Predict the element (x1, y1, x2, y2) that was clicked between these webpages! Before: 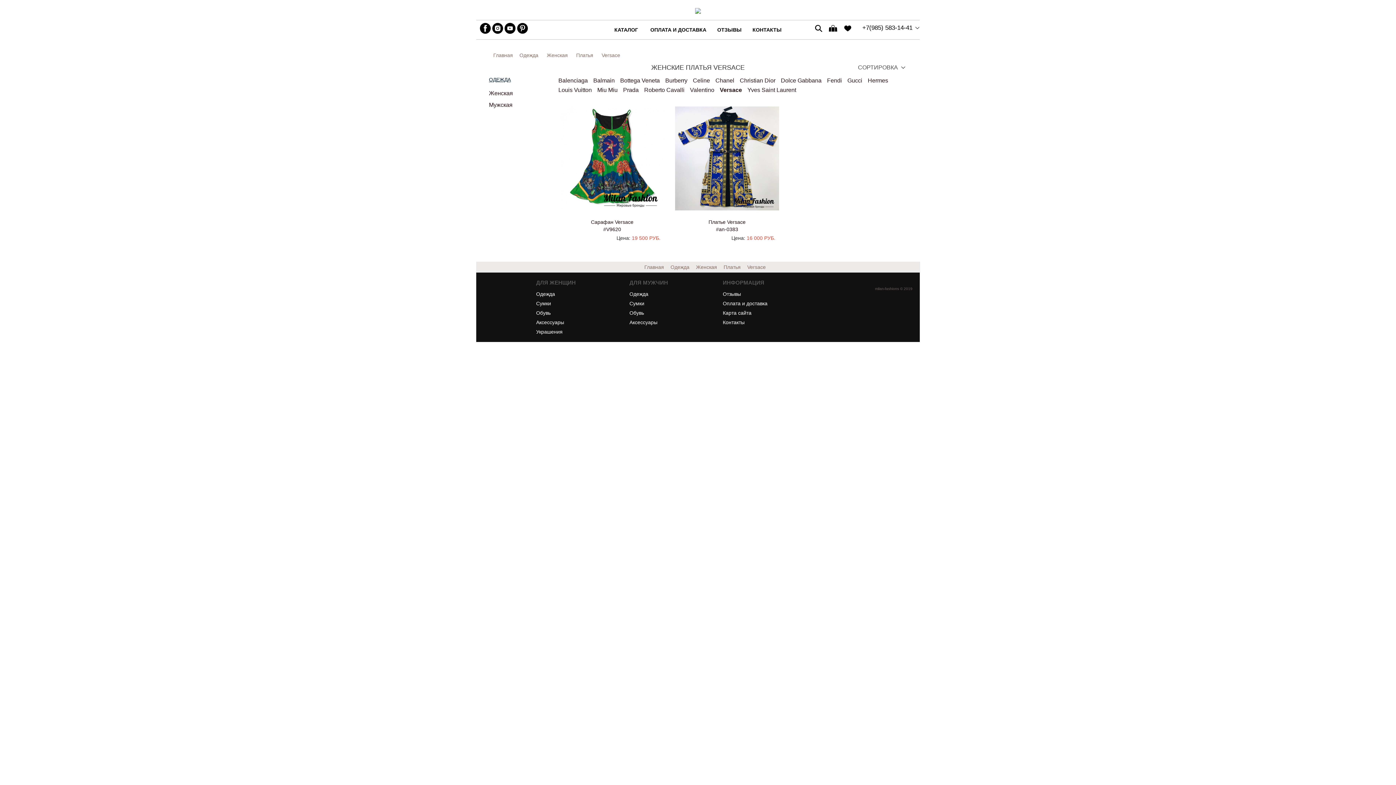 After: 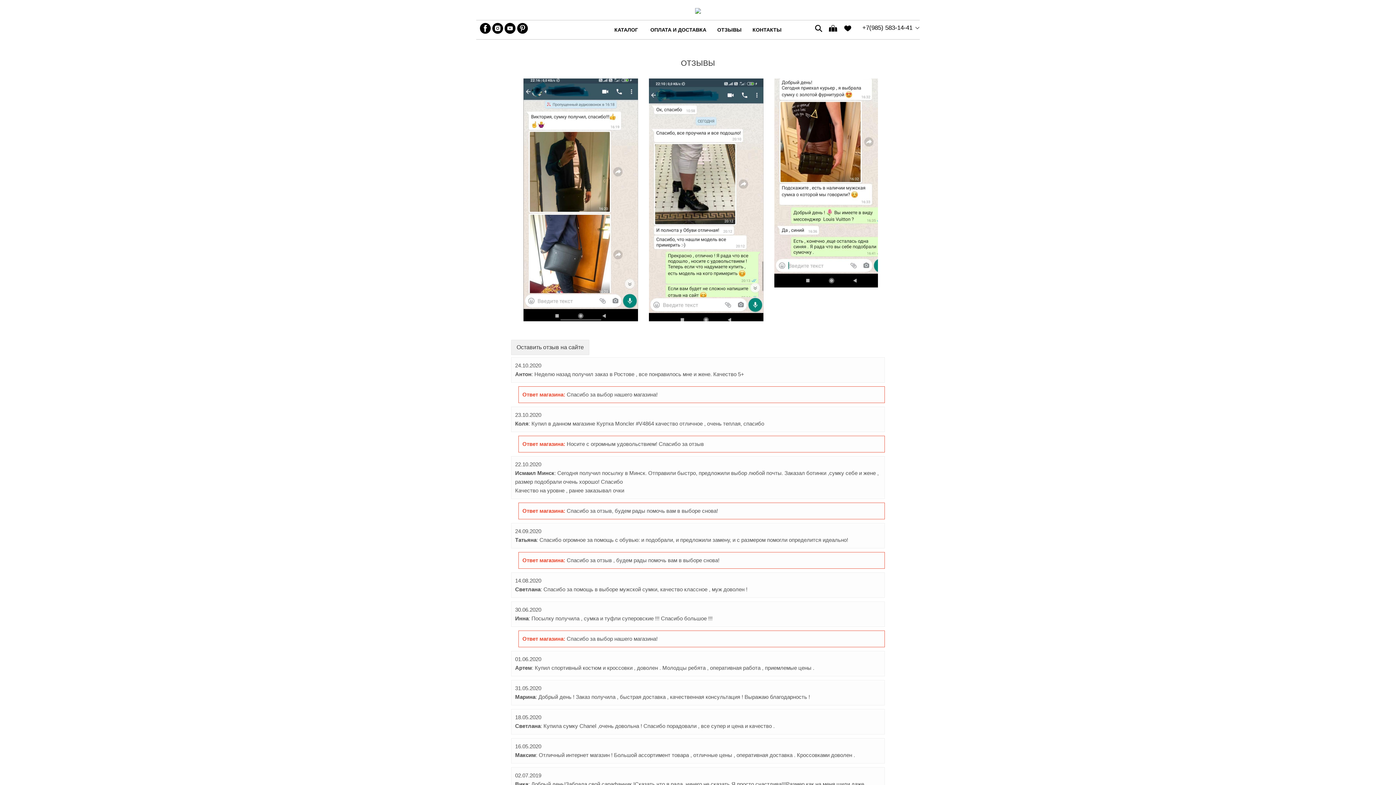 Action: label: ОТЗЫВЫ bbox: (712, 20, 747, 39)